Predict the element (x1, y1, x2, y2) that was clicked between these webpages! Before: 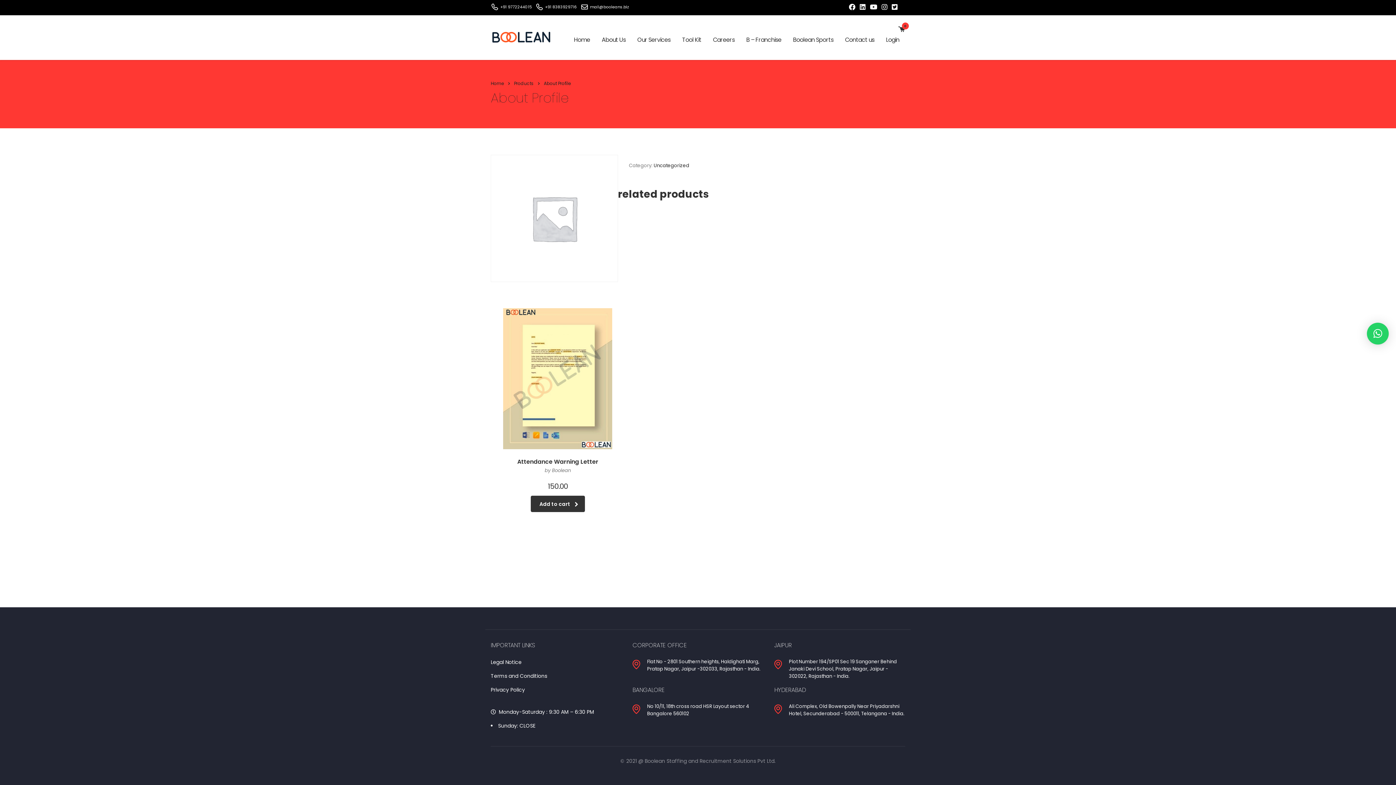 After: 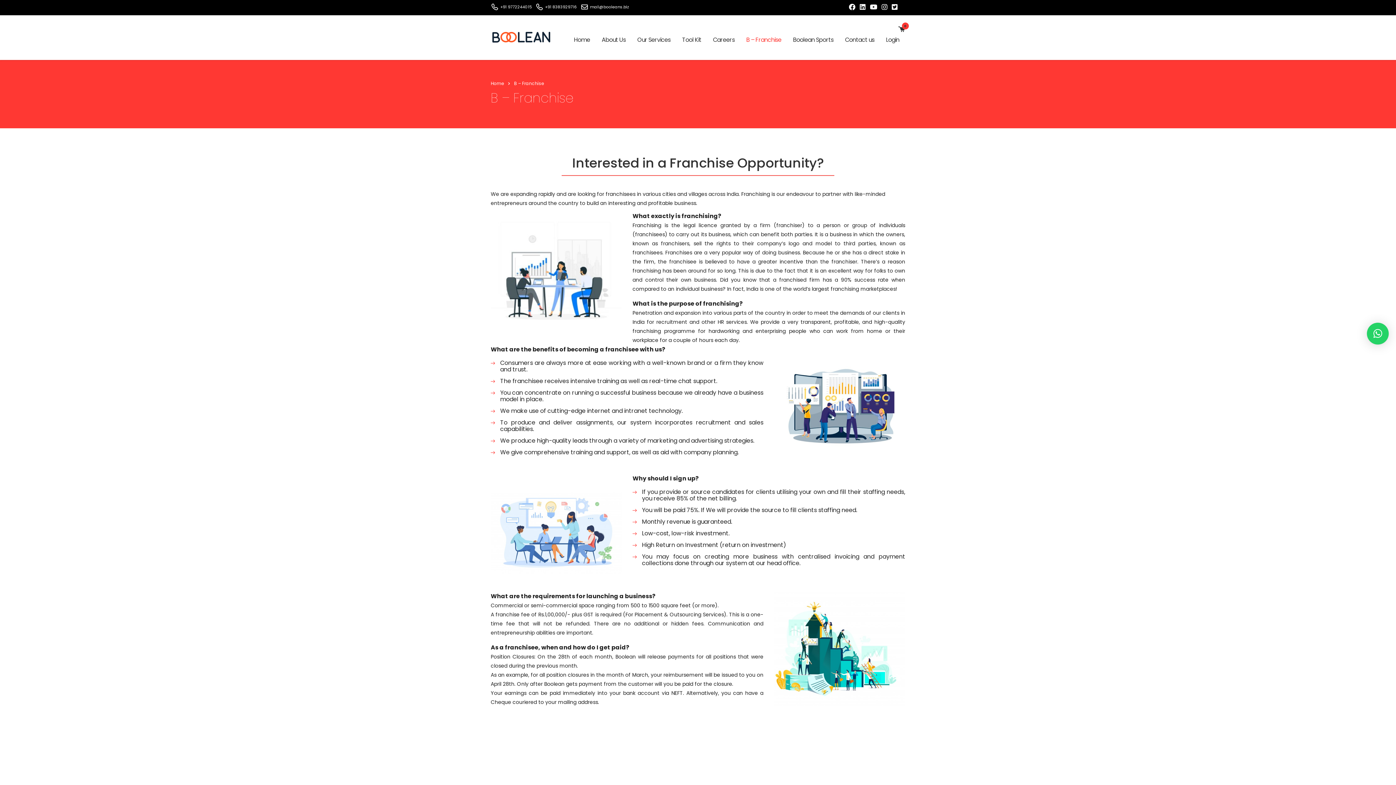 Action: label: B – Franchise bbox: (740, 31, 787, 47)